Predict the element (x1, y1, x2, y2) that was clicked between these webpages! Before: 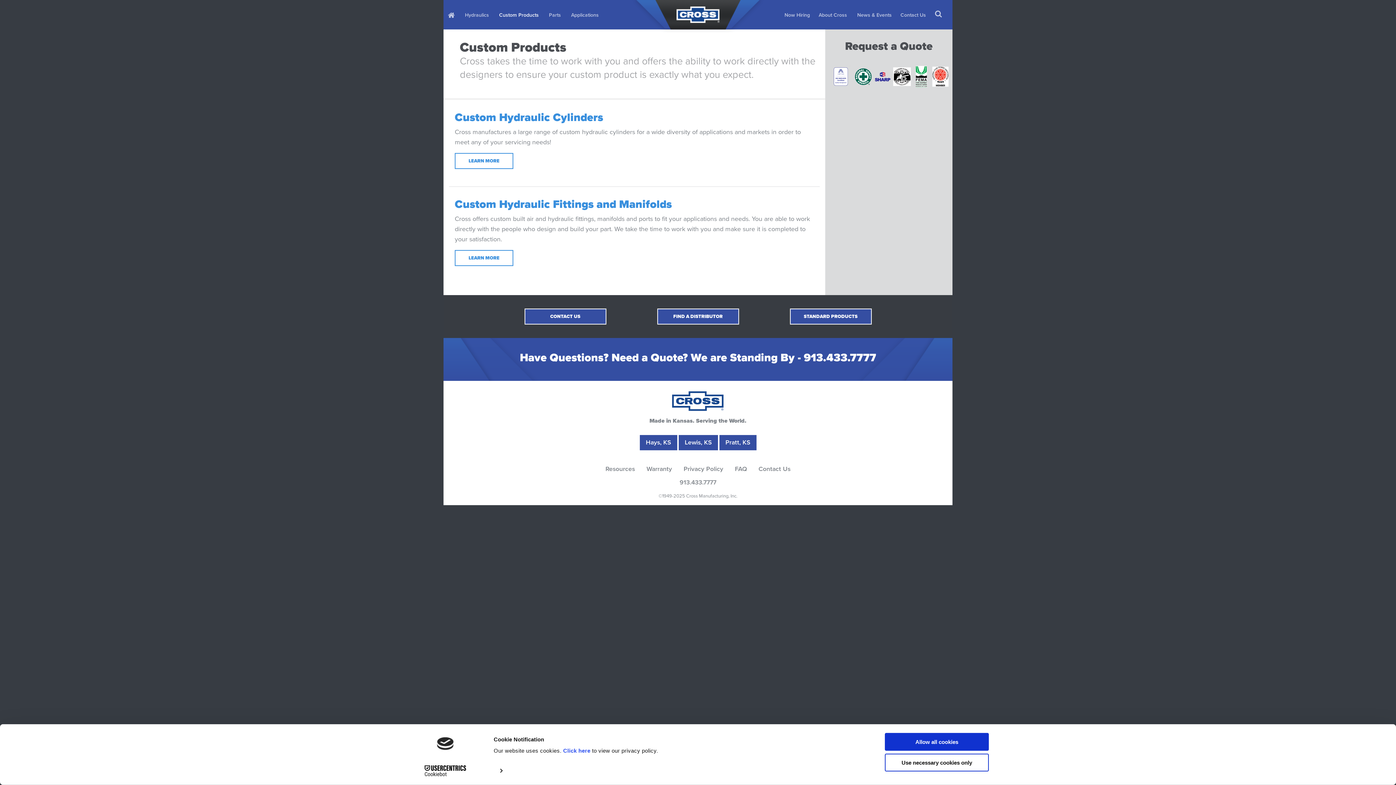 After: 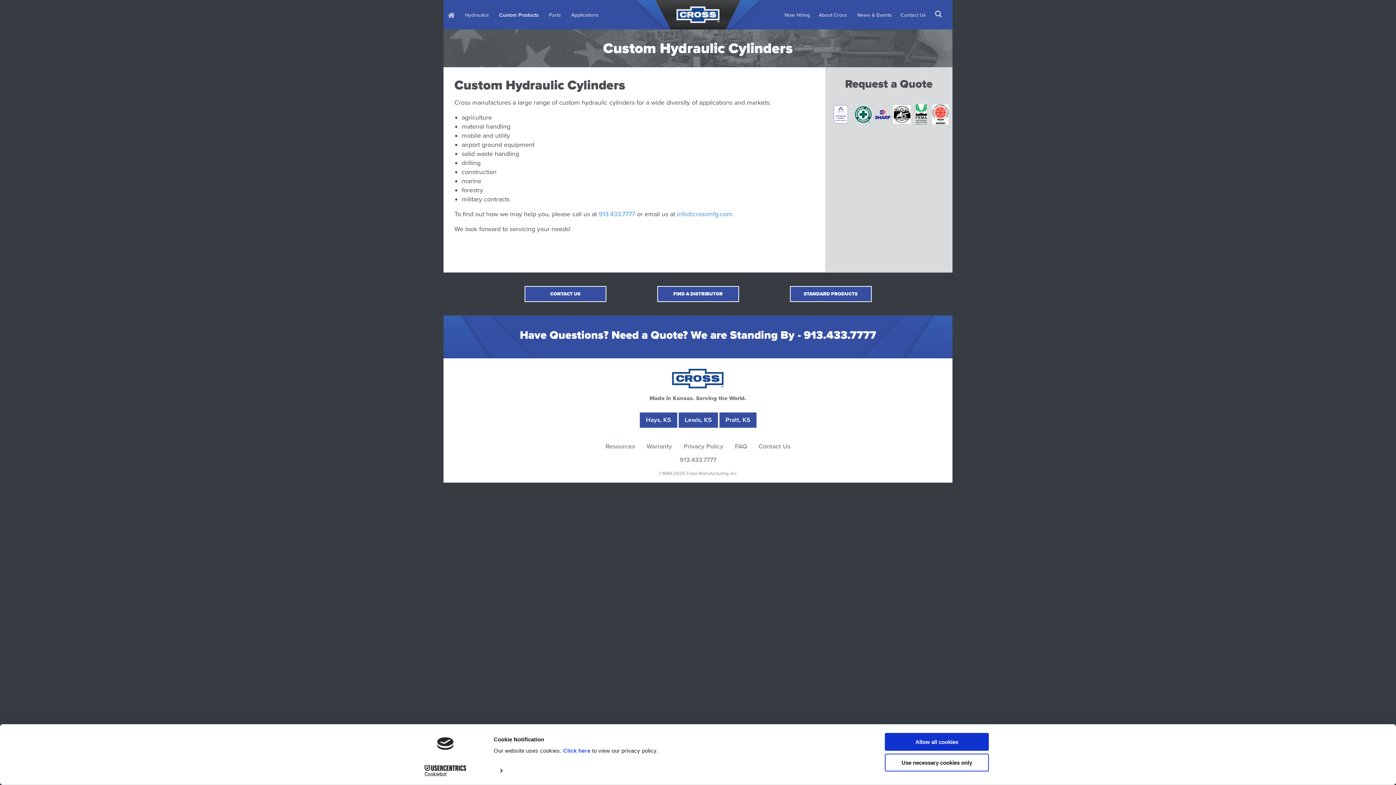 Action: bbox: (454, 111, 814, 169) label: Custom Hydraulic Cylinders

Cross manufactures a large range of custom hydraulic cylinders for a wide diversity of applications and markets in order to meet any of your servicing needs!

LEARN MORE